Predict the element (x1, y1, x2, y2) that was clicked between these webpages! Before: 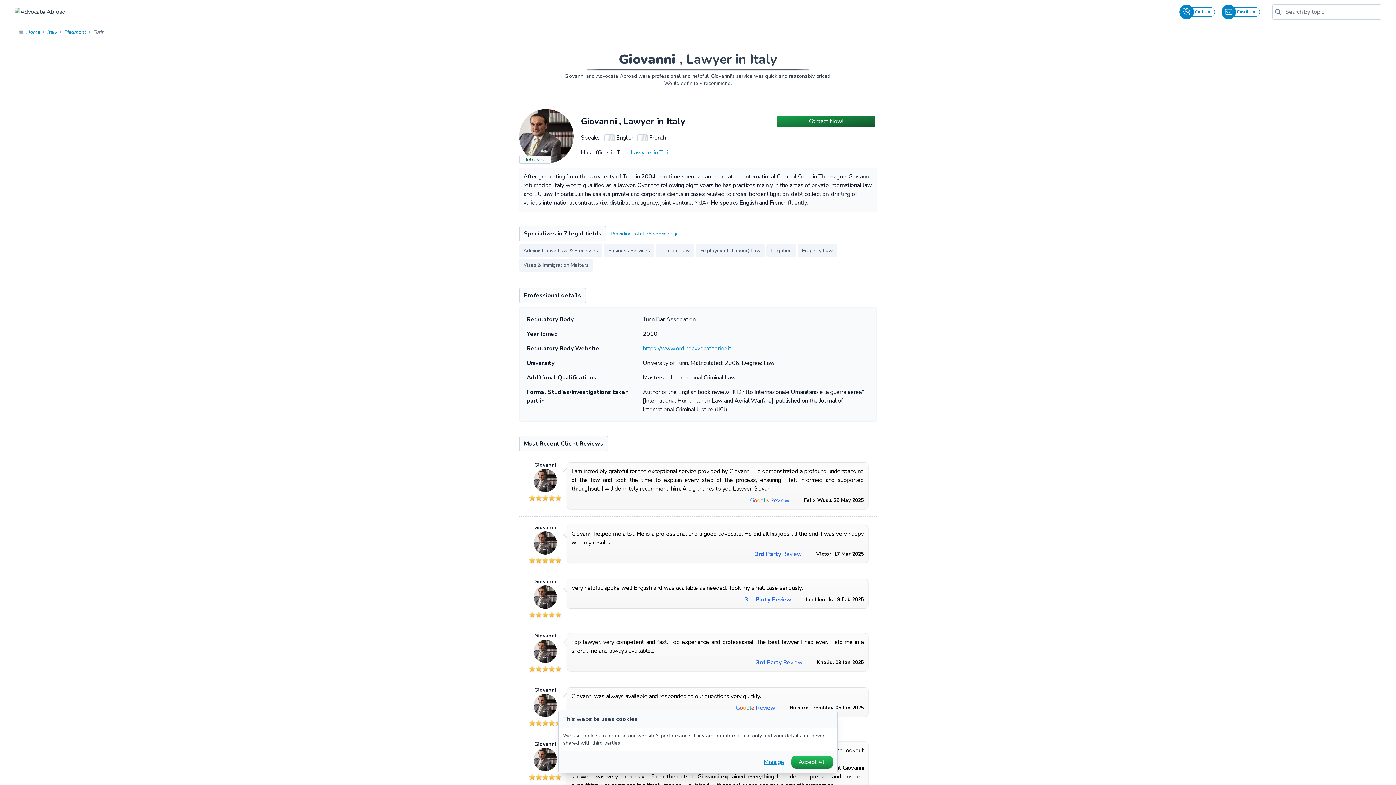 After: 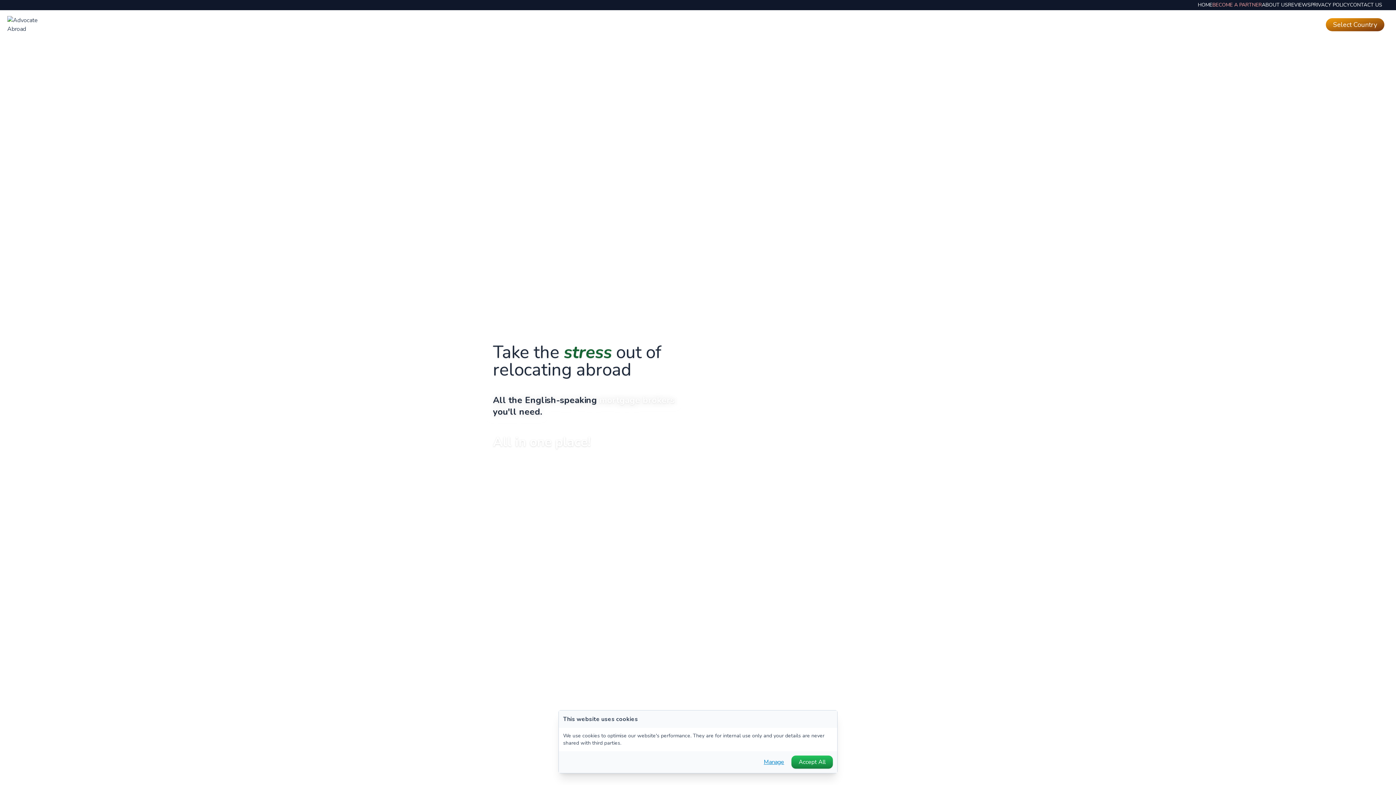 Action: bbox: (14, 7, 65, 16)